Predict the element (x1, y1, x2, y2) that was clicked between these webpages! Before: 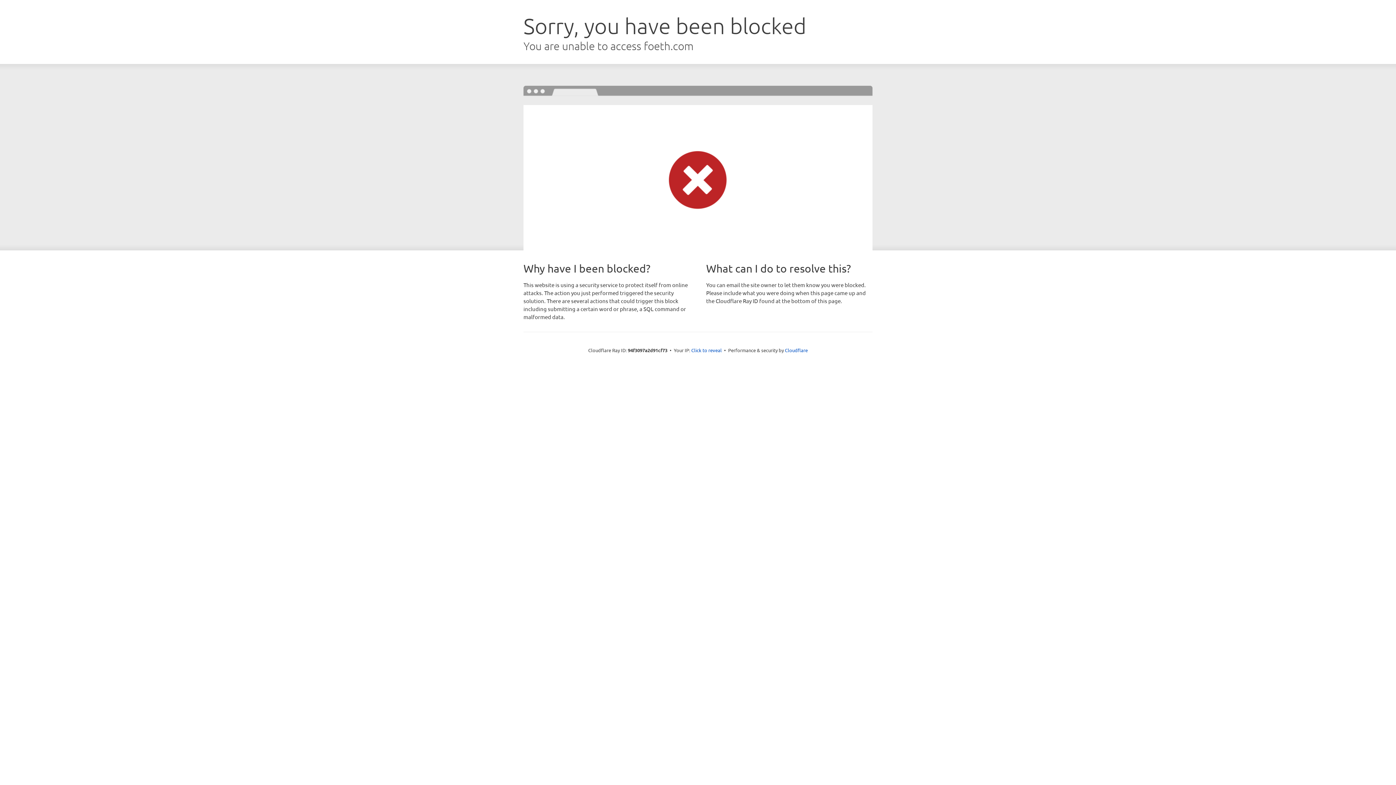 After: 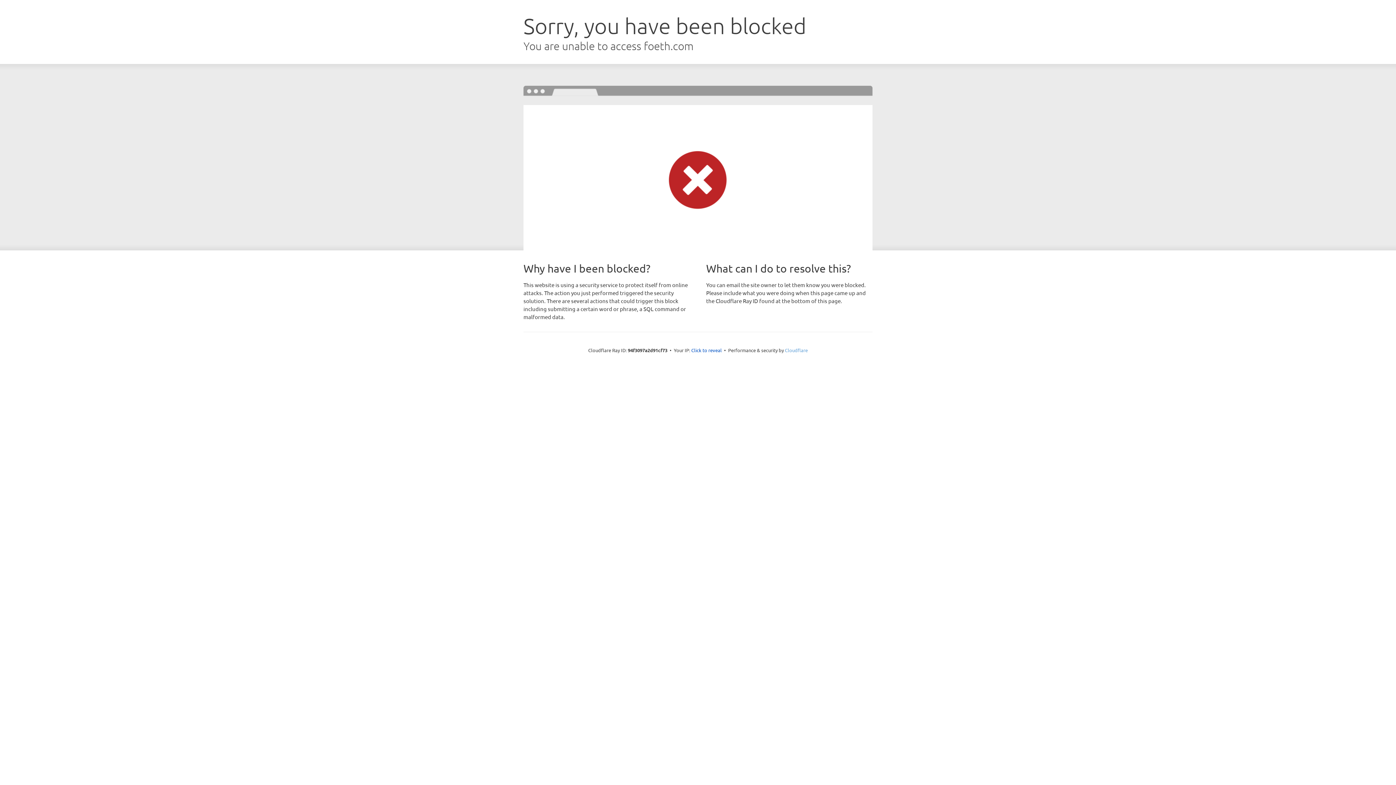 Action: label: Cloudflare bbox: (785, 347, 808, 353)